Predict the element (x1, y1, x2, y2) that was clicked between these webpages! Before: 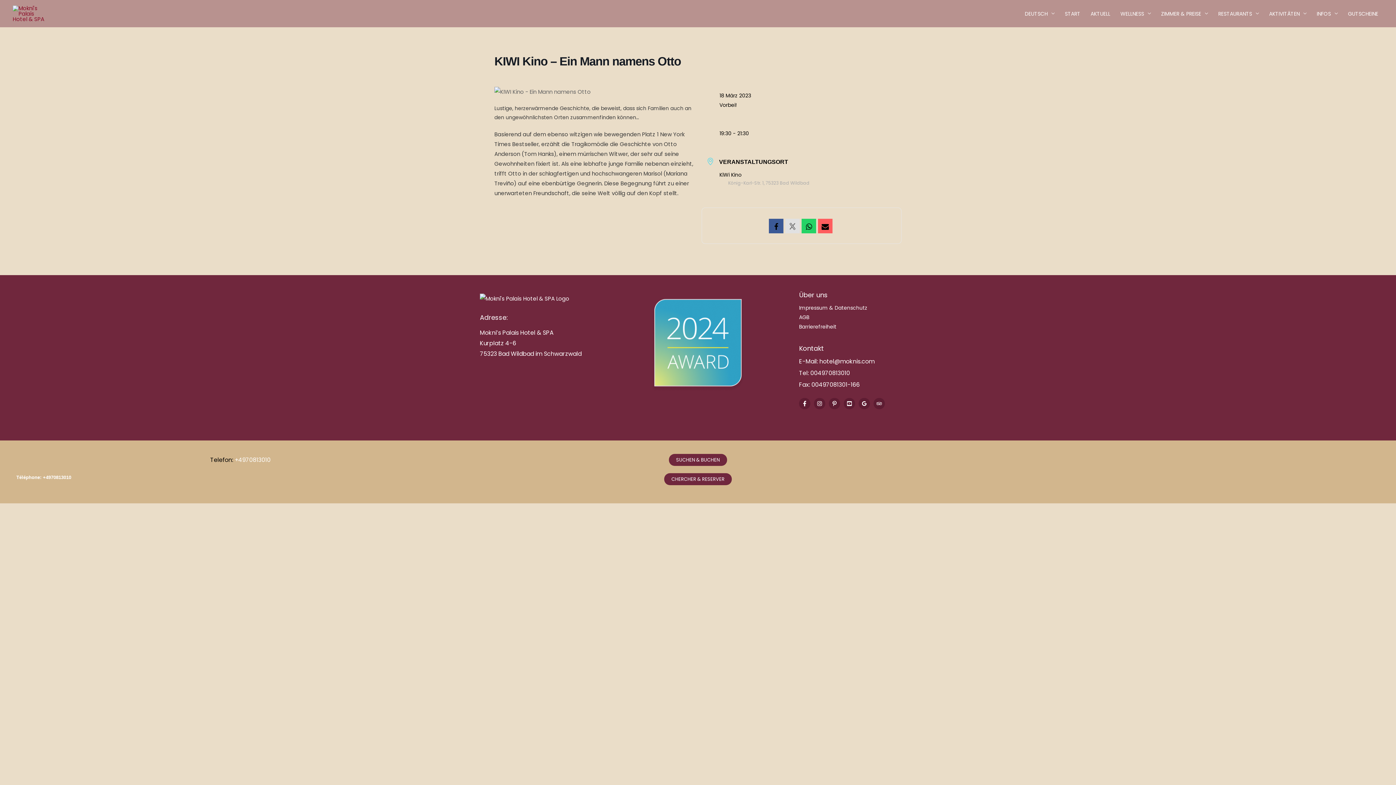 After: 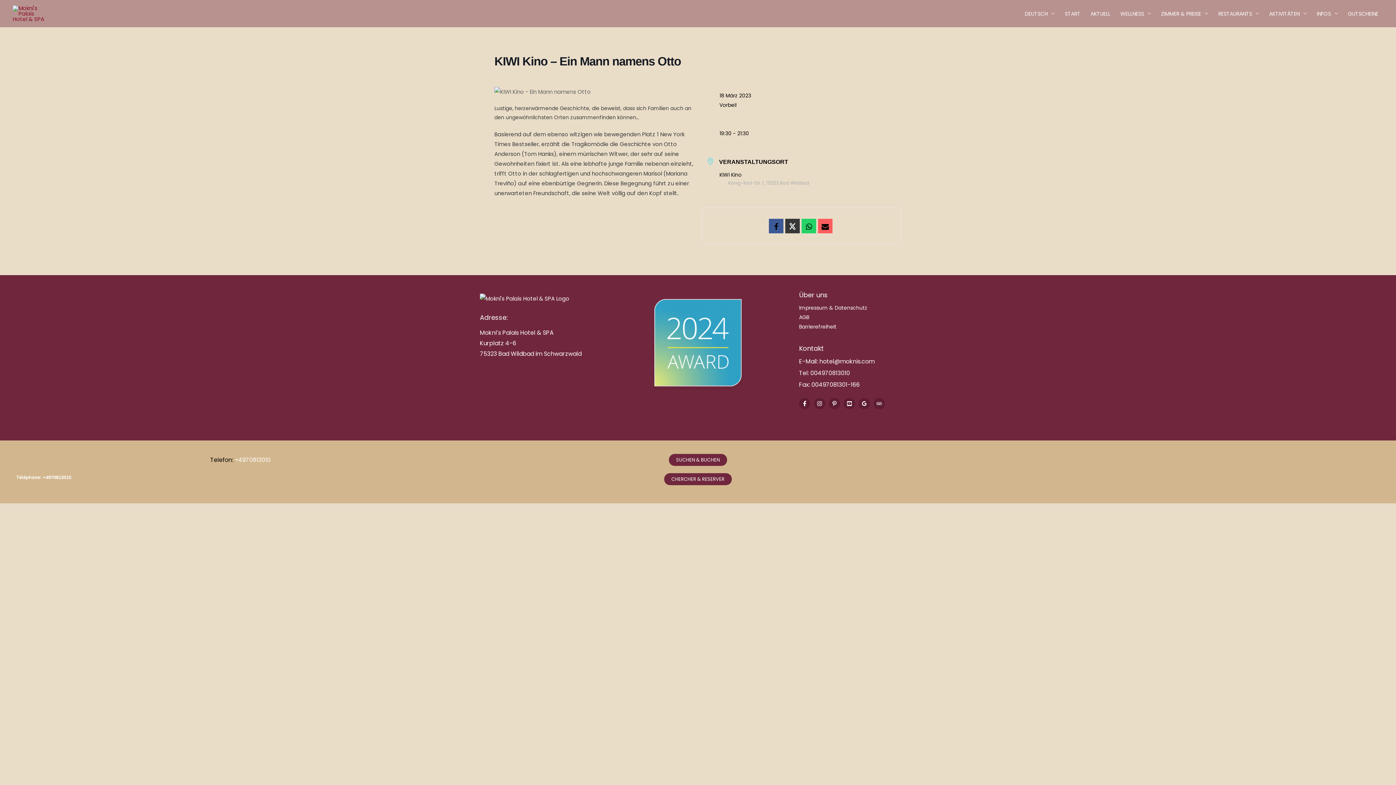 Action: bbox: (785, 218, 800, 233)